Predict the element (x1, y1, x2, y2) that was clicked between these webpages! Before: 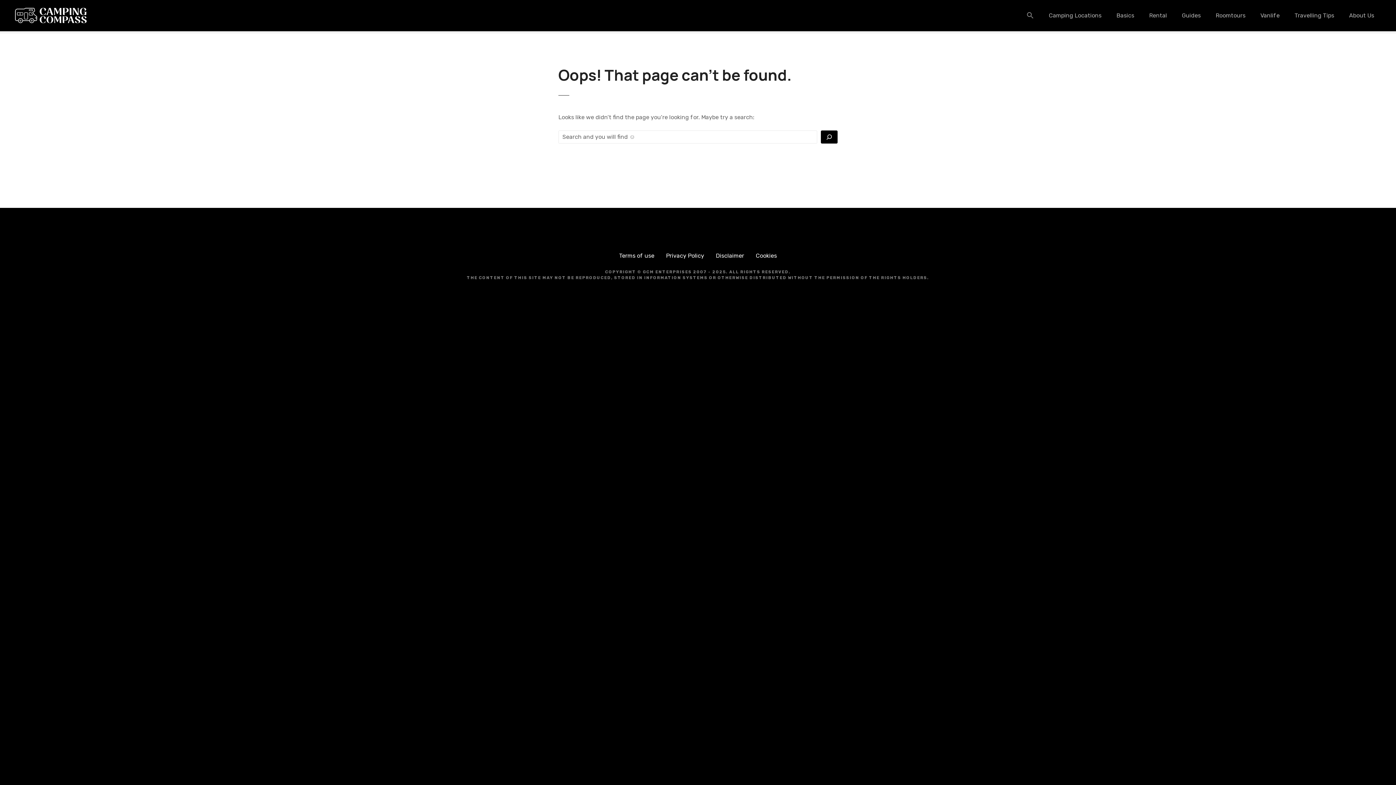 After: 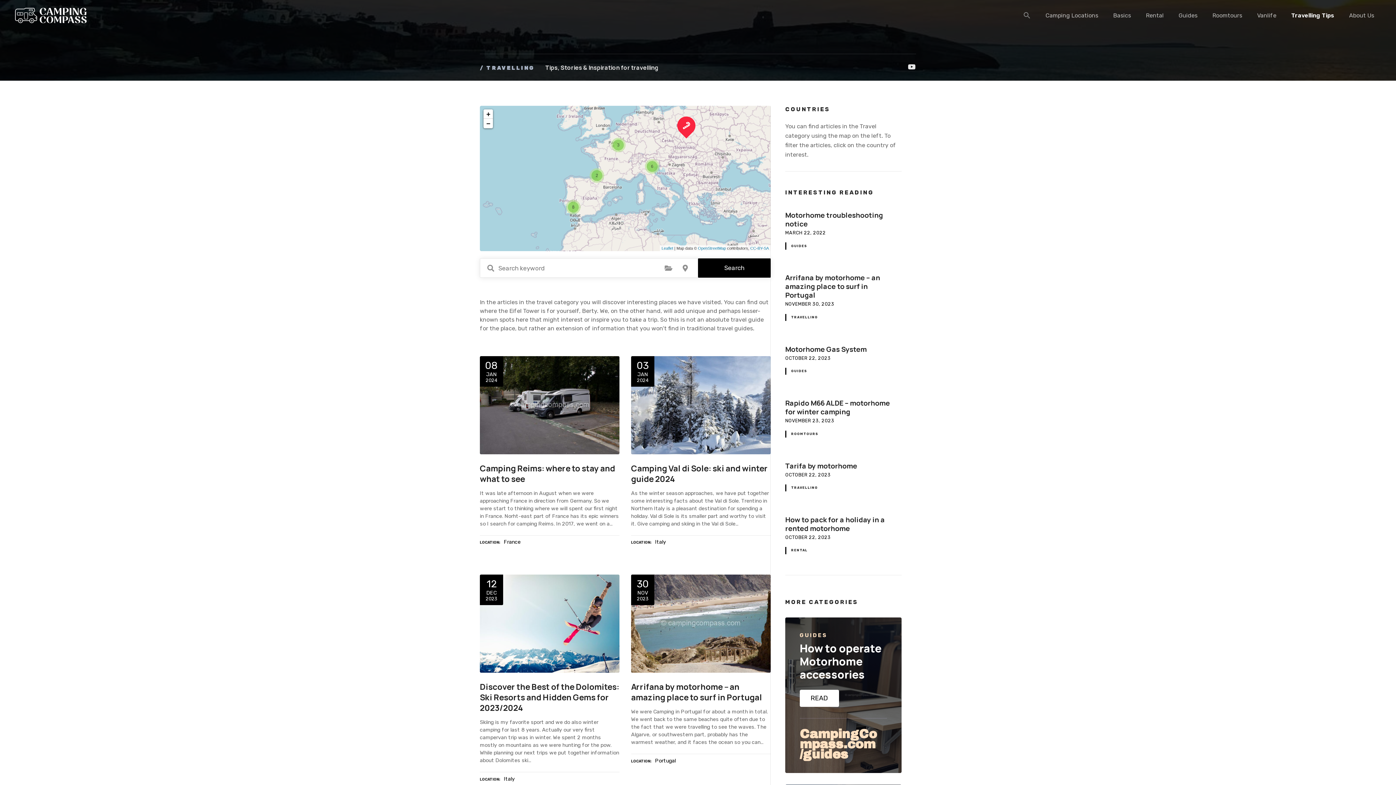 Action: bbox: (1287, 9, 1341, 21) label: Travelling Tips